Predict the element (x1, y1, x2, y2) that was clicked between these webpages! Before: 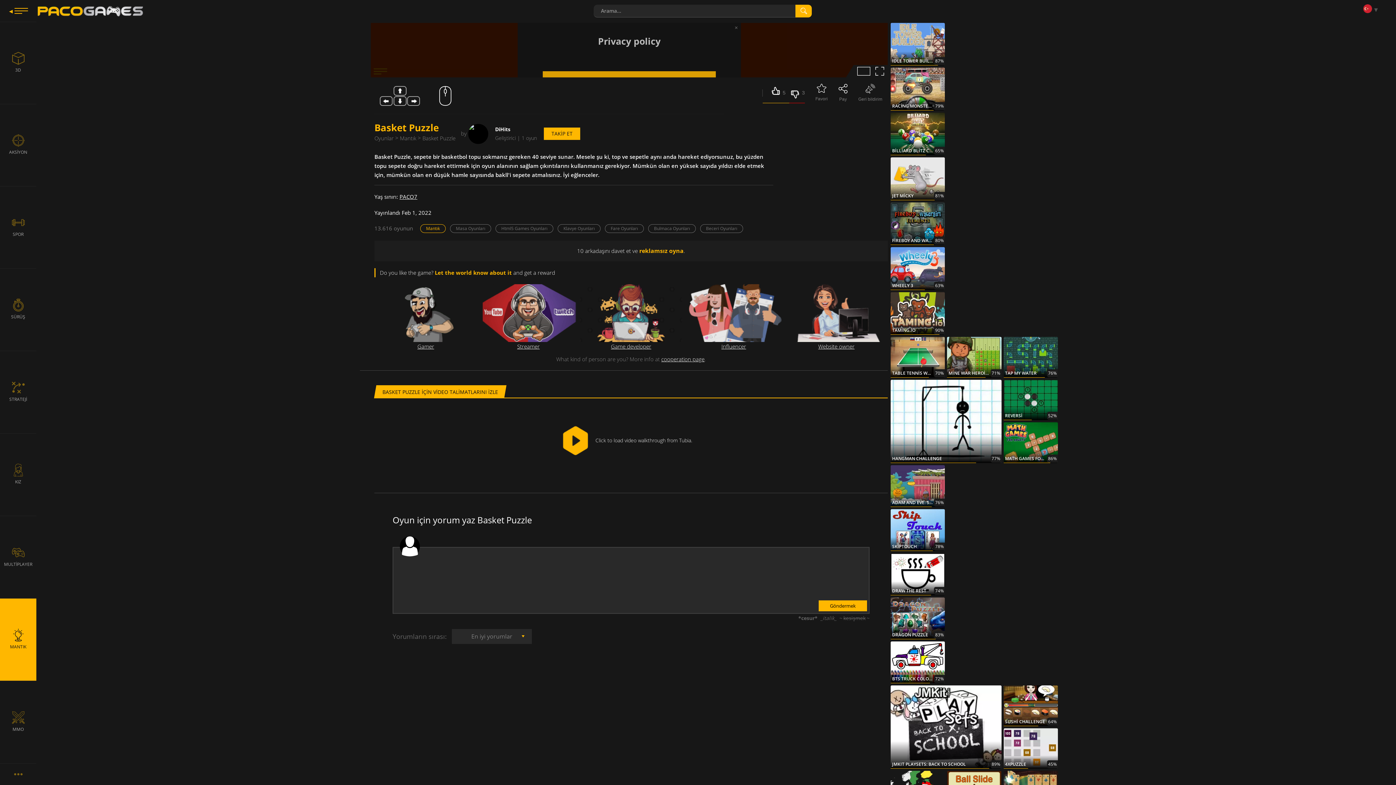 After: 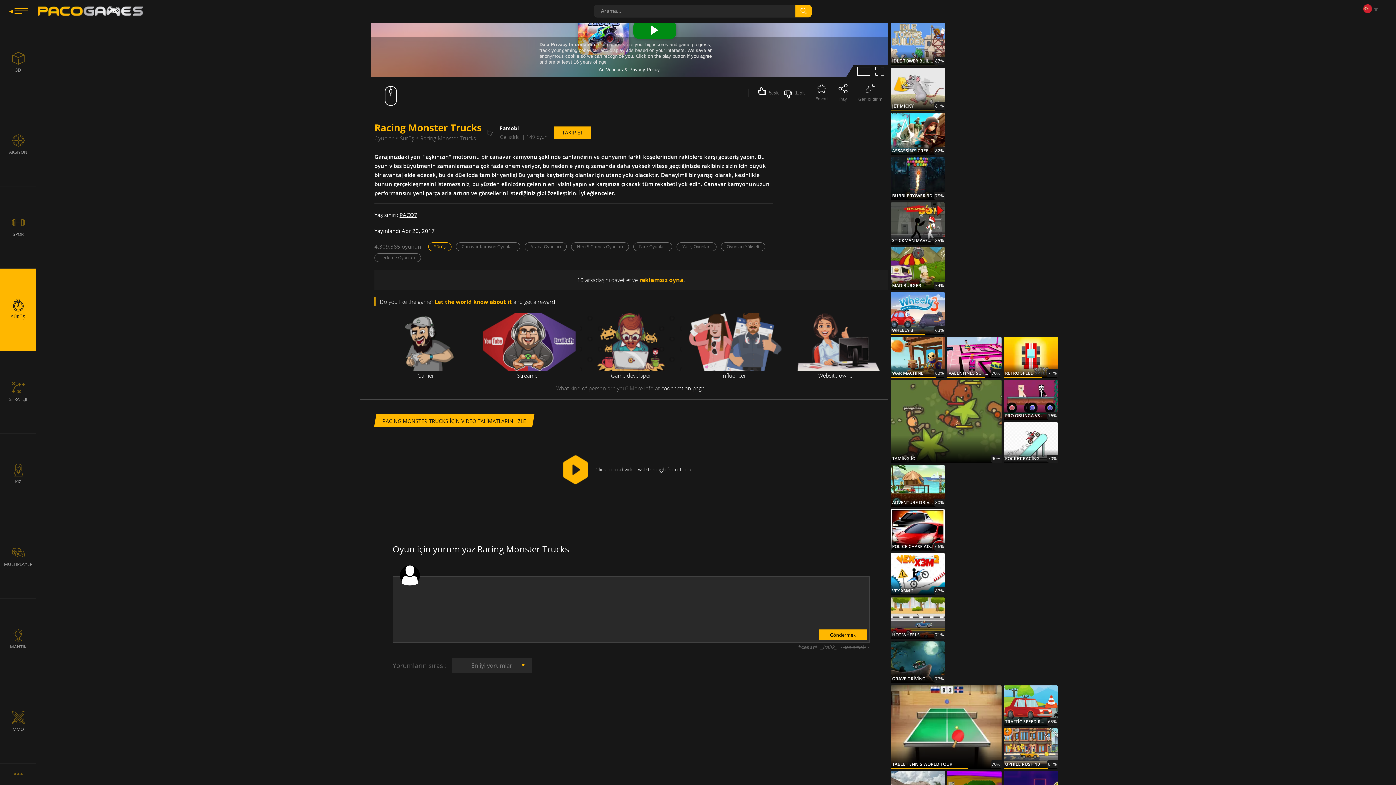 Action: bbox: (890, 67, 945, 110) label: RACİNG MONSTER TRUCKS
79%